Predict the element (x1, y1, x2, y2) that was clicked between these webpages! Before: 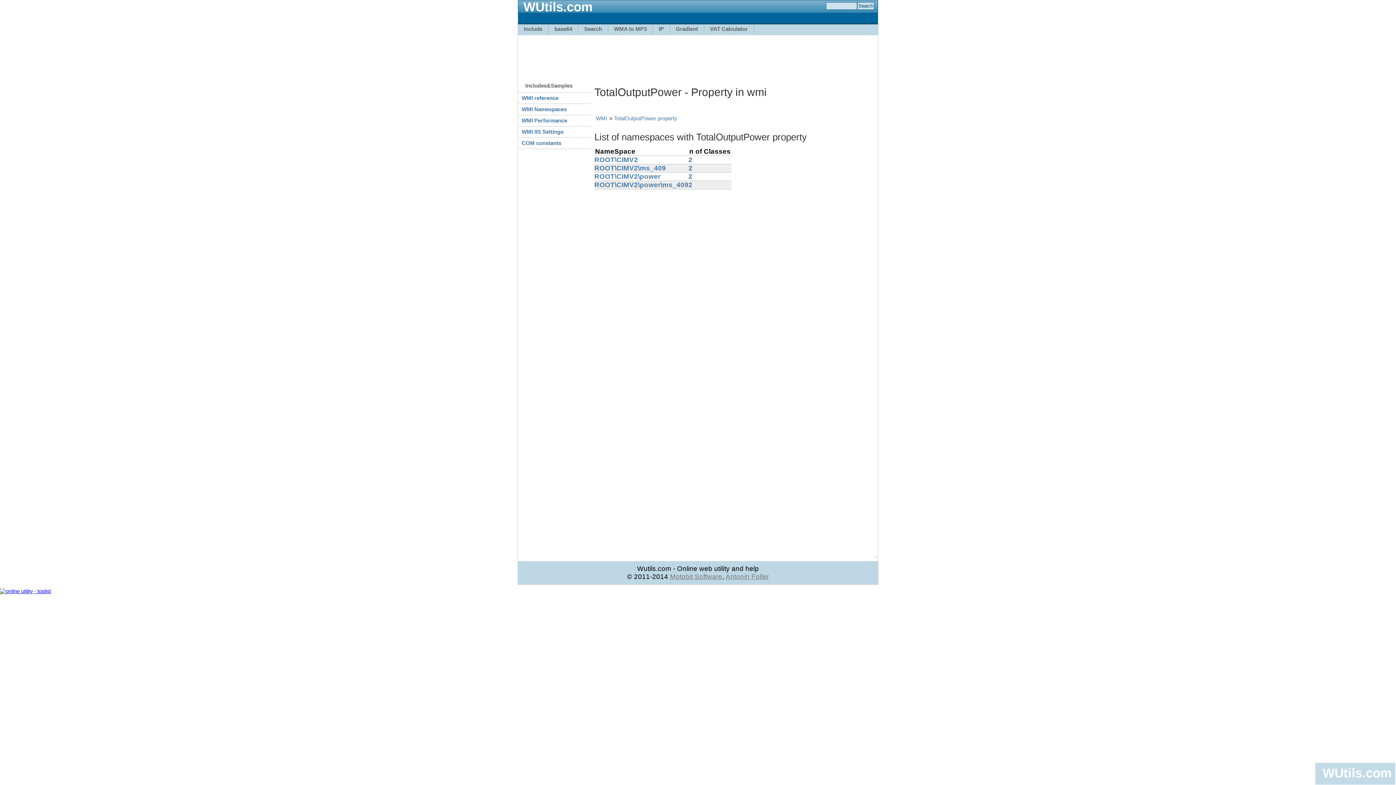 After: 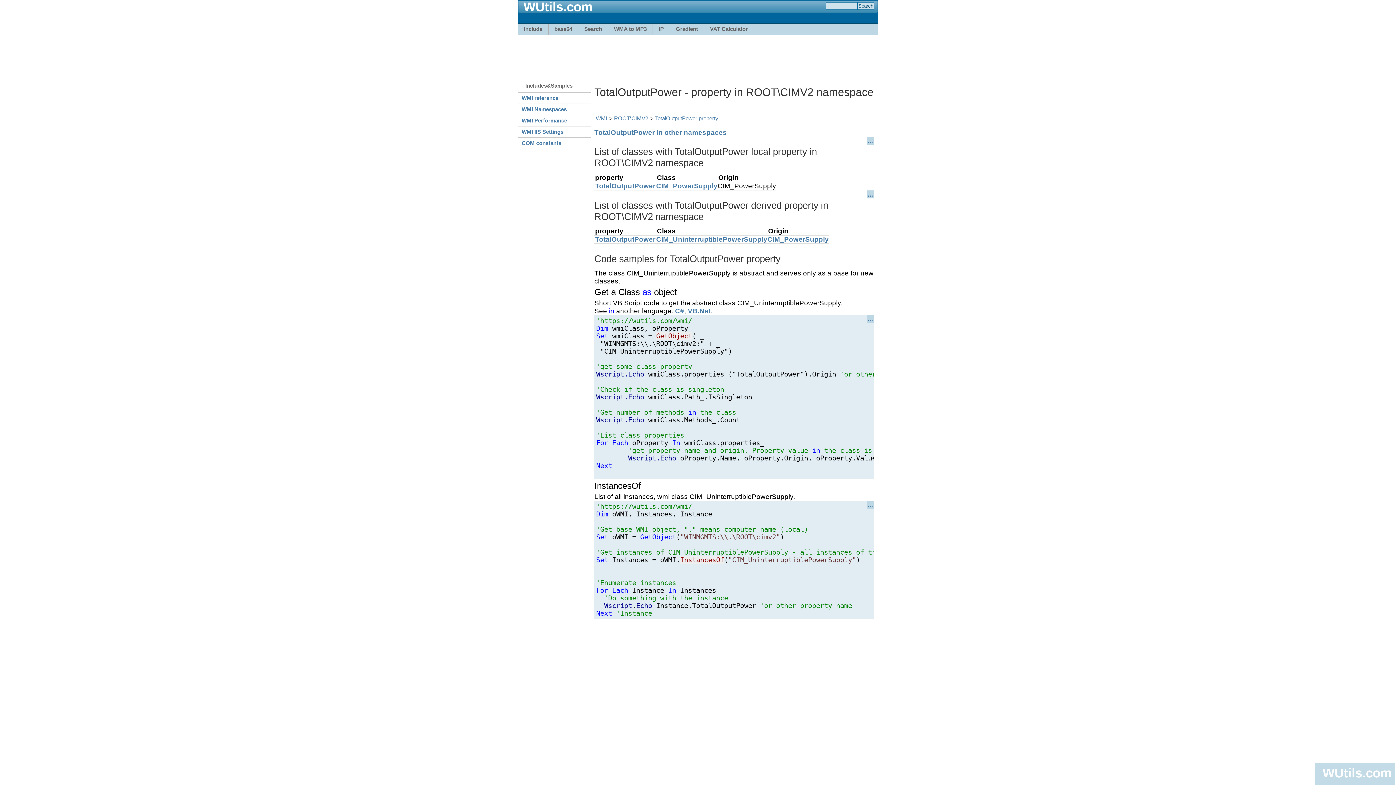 Action: label: 2 bbox: (688, 155, 692, 163)